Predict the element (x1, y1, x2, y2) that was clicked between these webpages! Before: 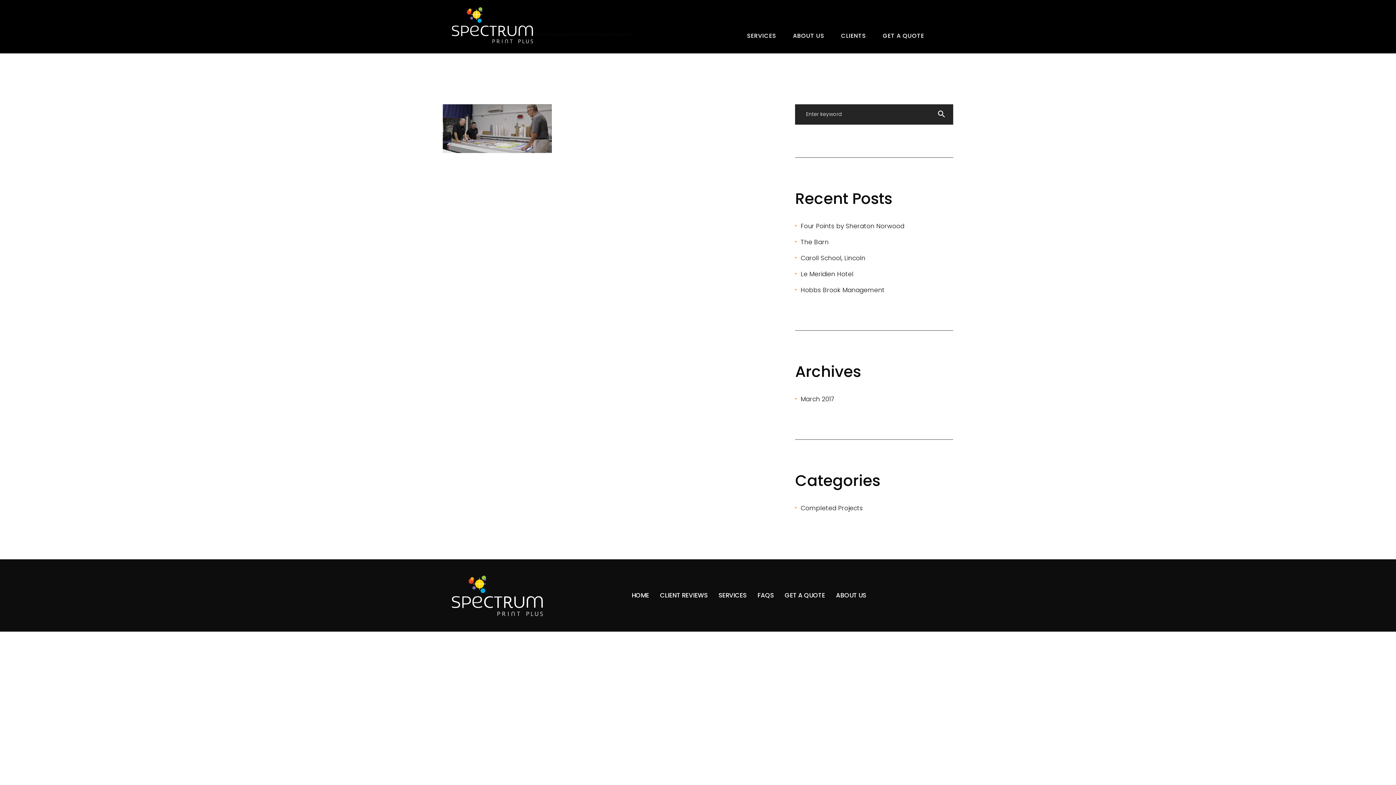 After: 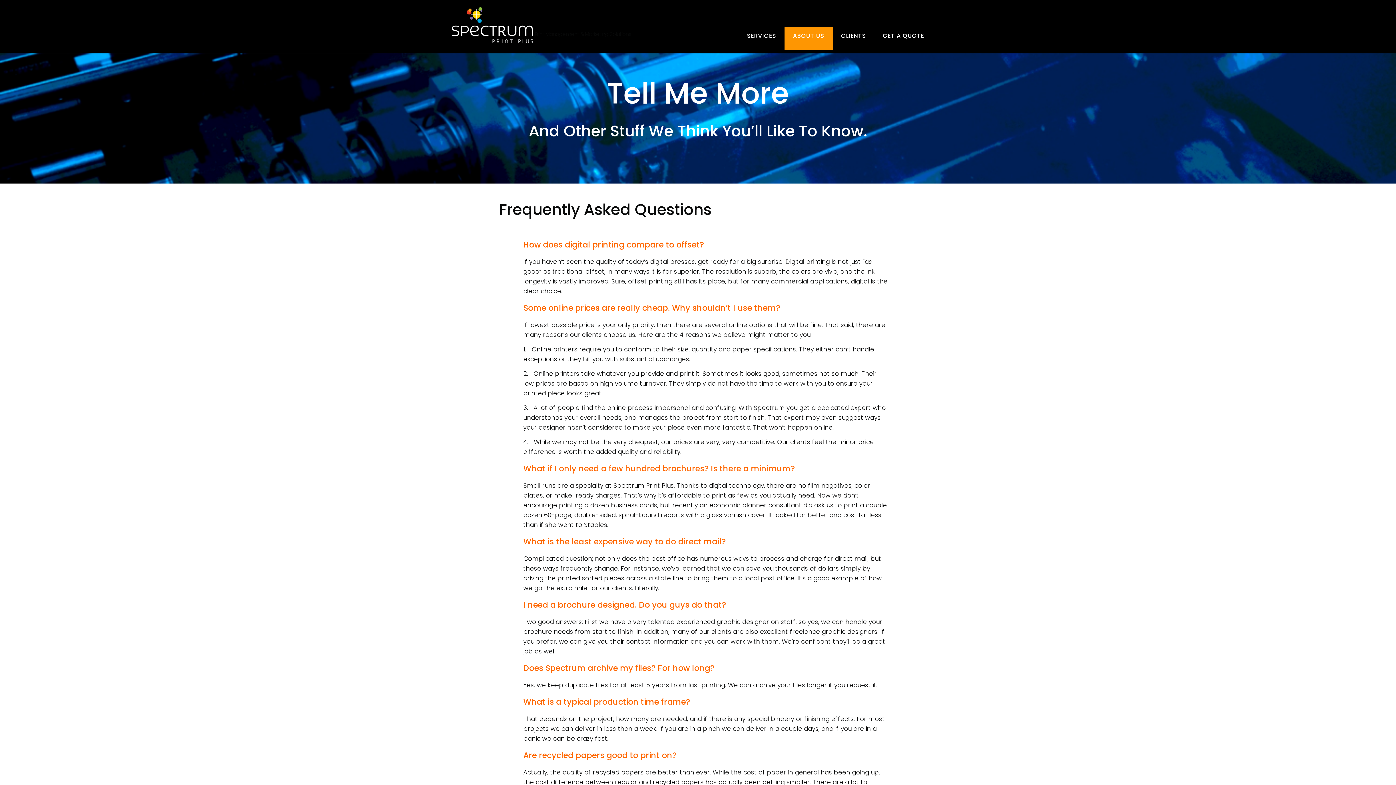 Action: label: FAQS bbox: (757, 591, 774, 599)